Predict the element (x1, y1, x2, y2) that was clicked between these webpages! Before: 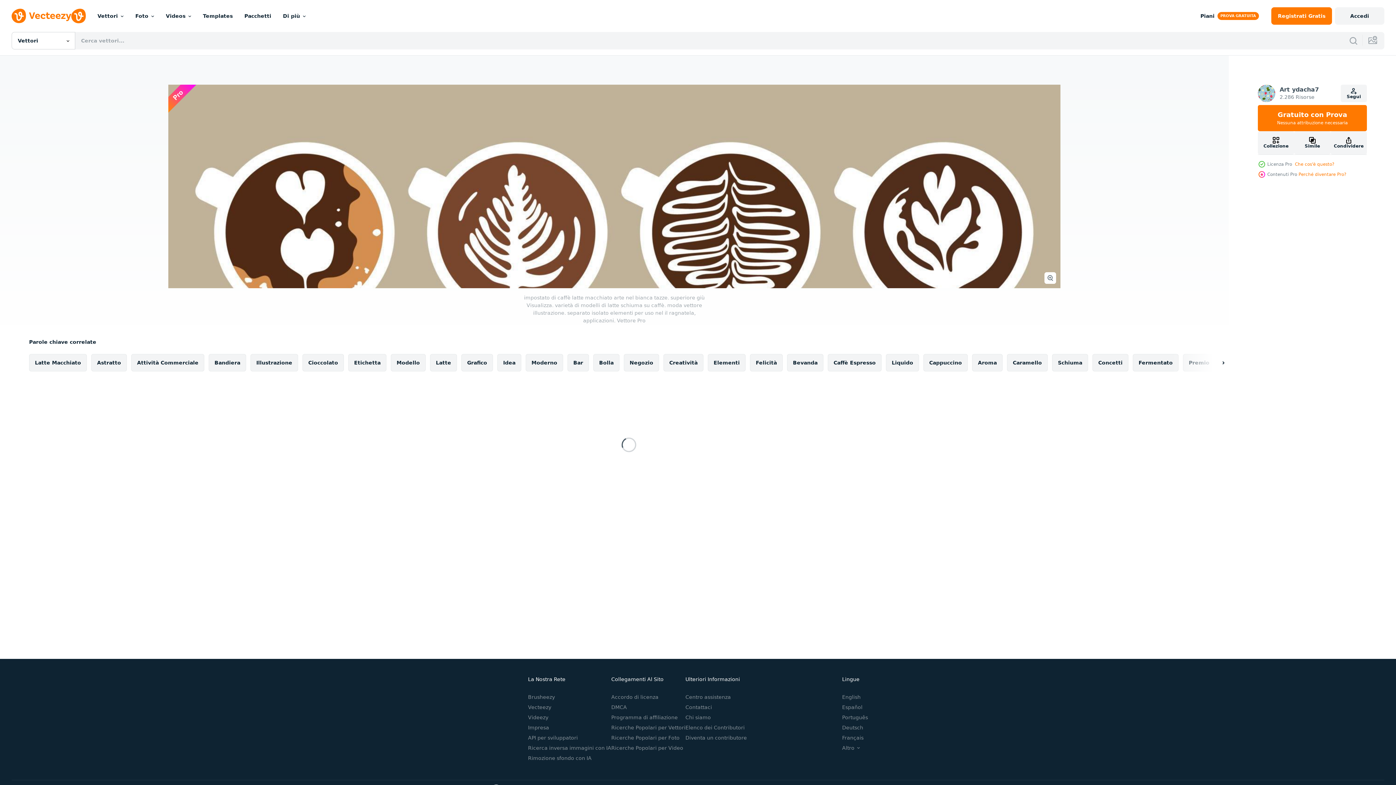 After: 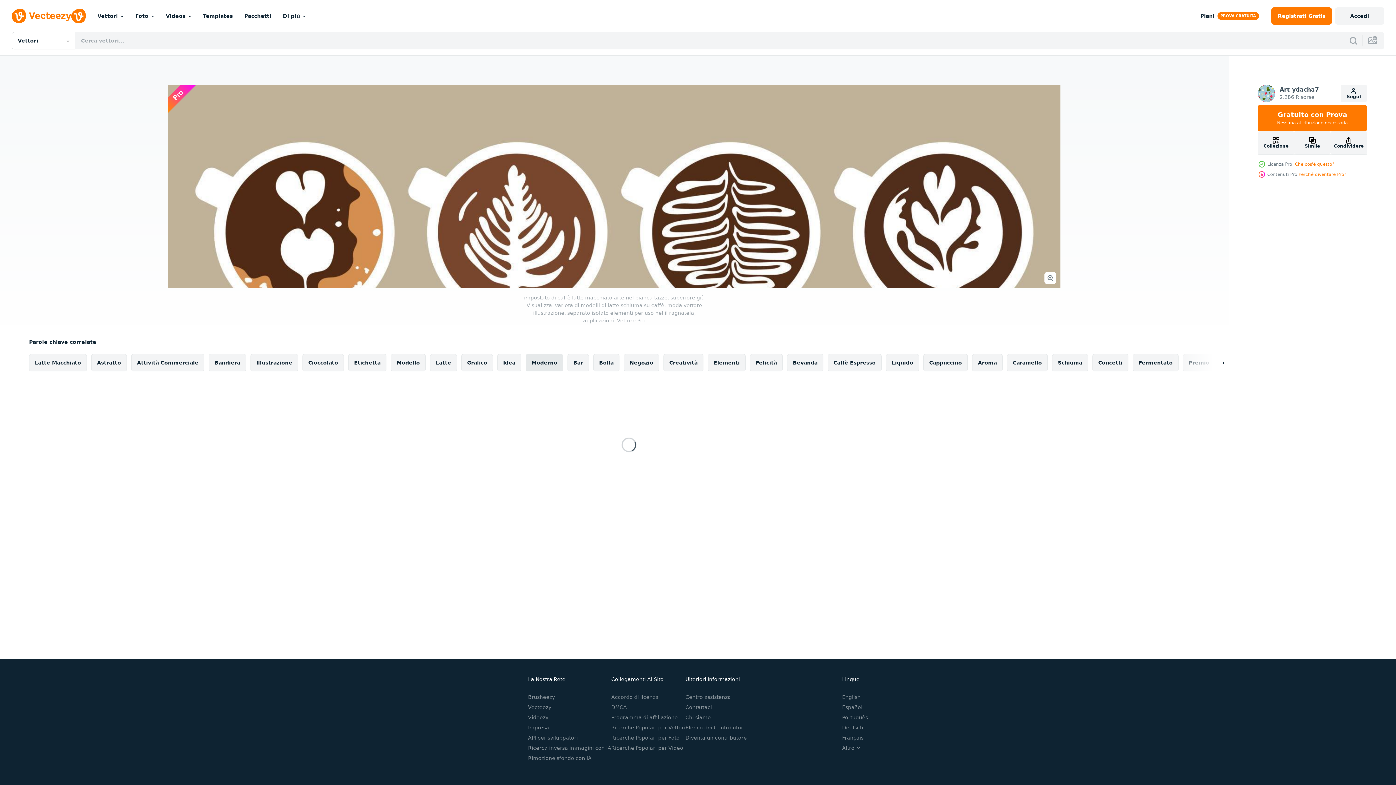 Action: bbox: (525, 354, 563, 371) label: Moderno